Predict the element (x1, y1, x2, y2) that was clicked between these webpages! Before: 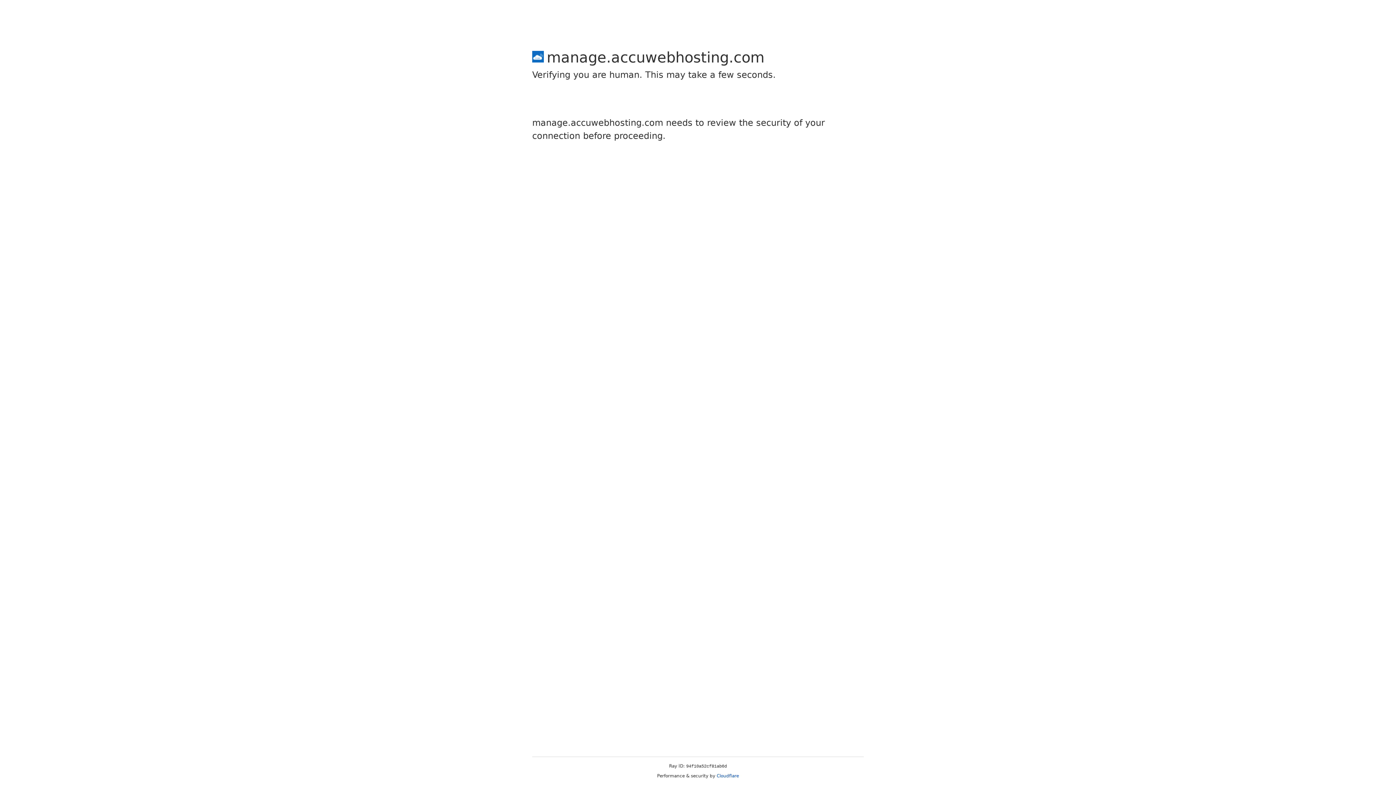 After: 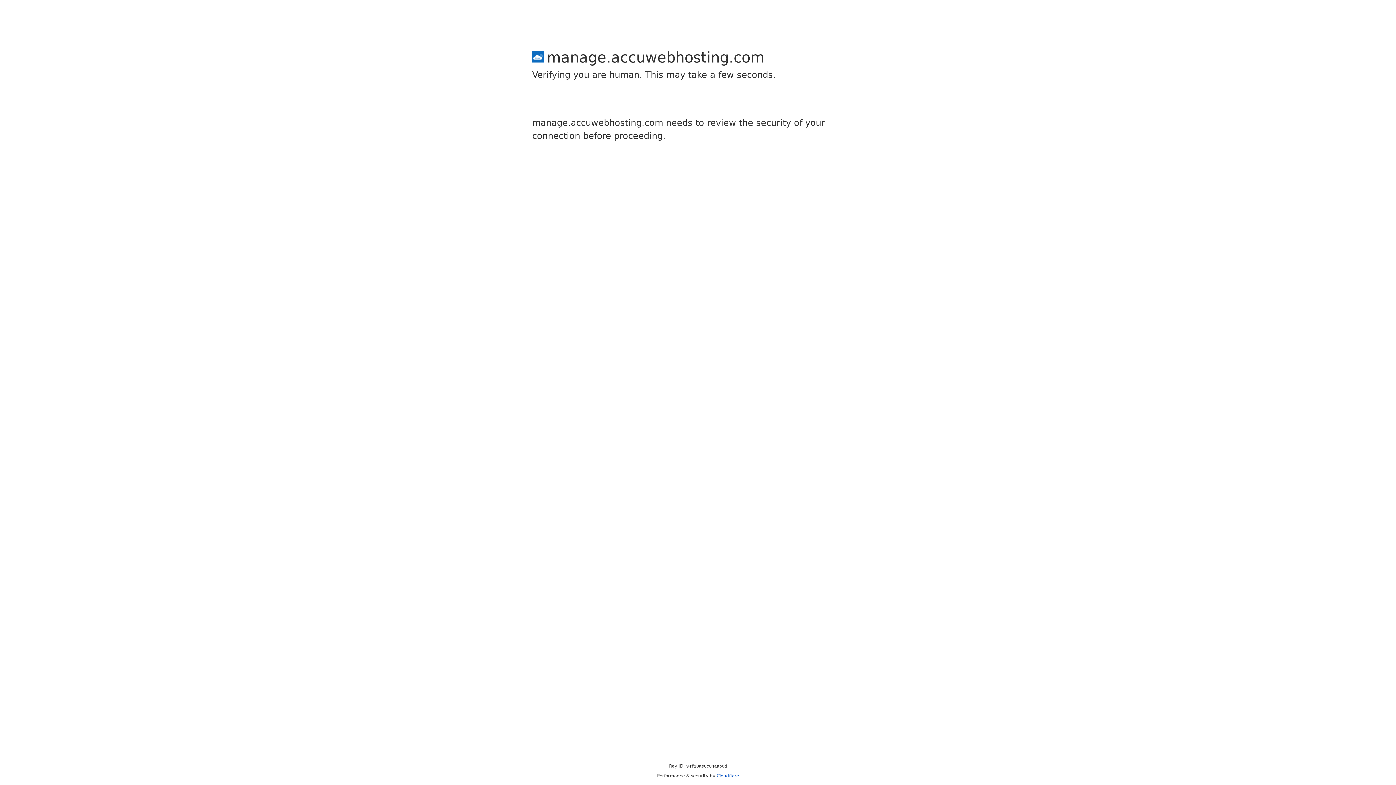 Action: label: Cloudflare bbox: (716, 773, 739, 778)